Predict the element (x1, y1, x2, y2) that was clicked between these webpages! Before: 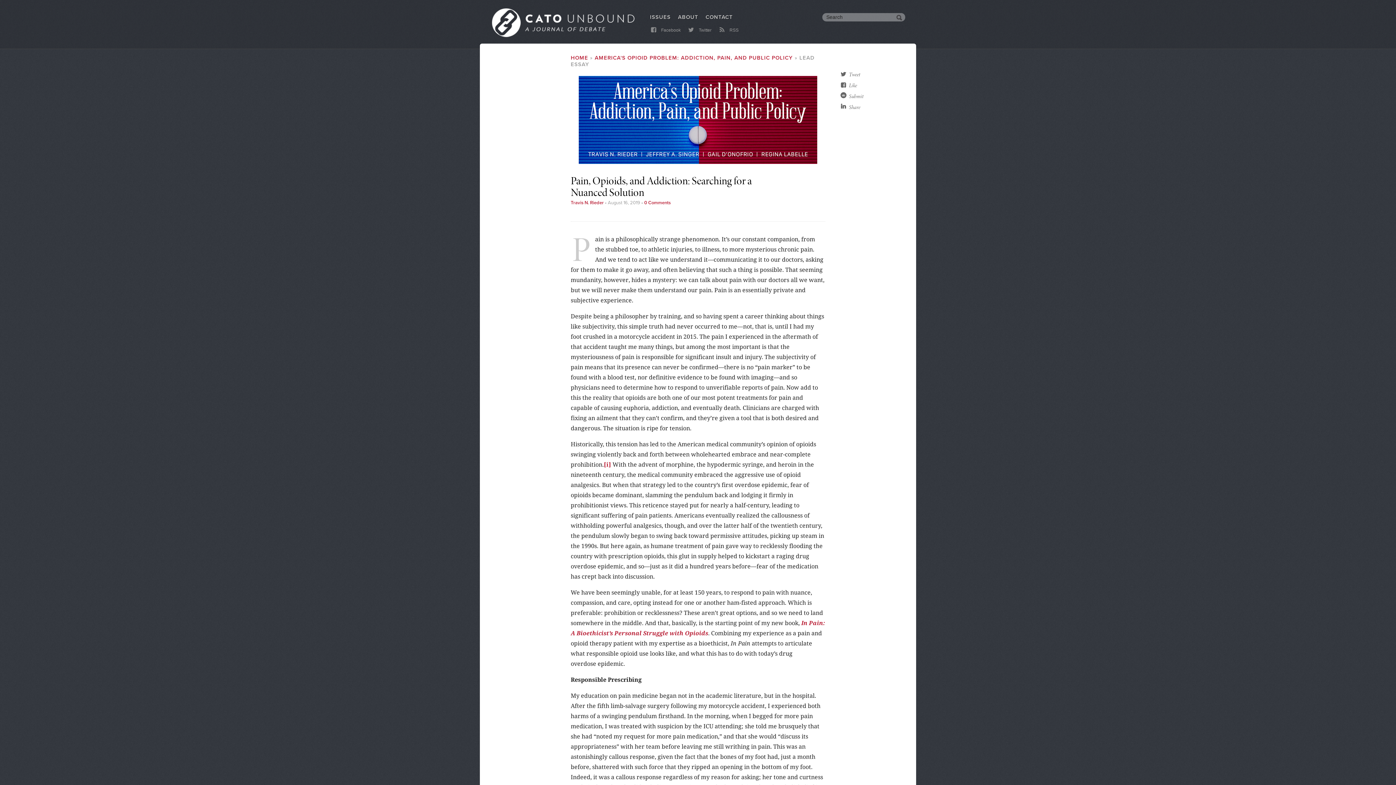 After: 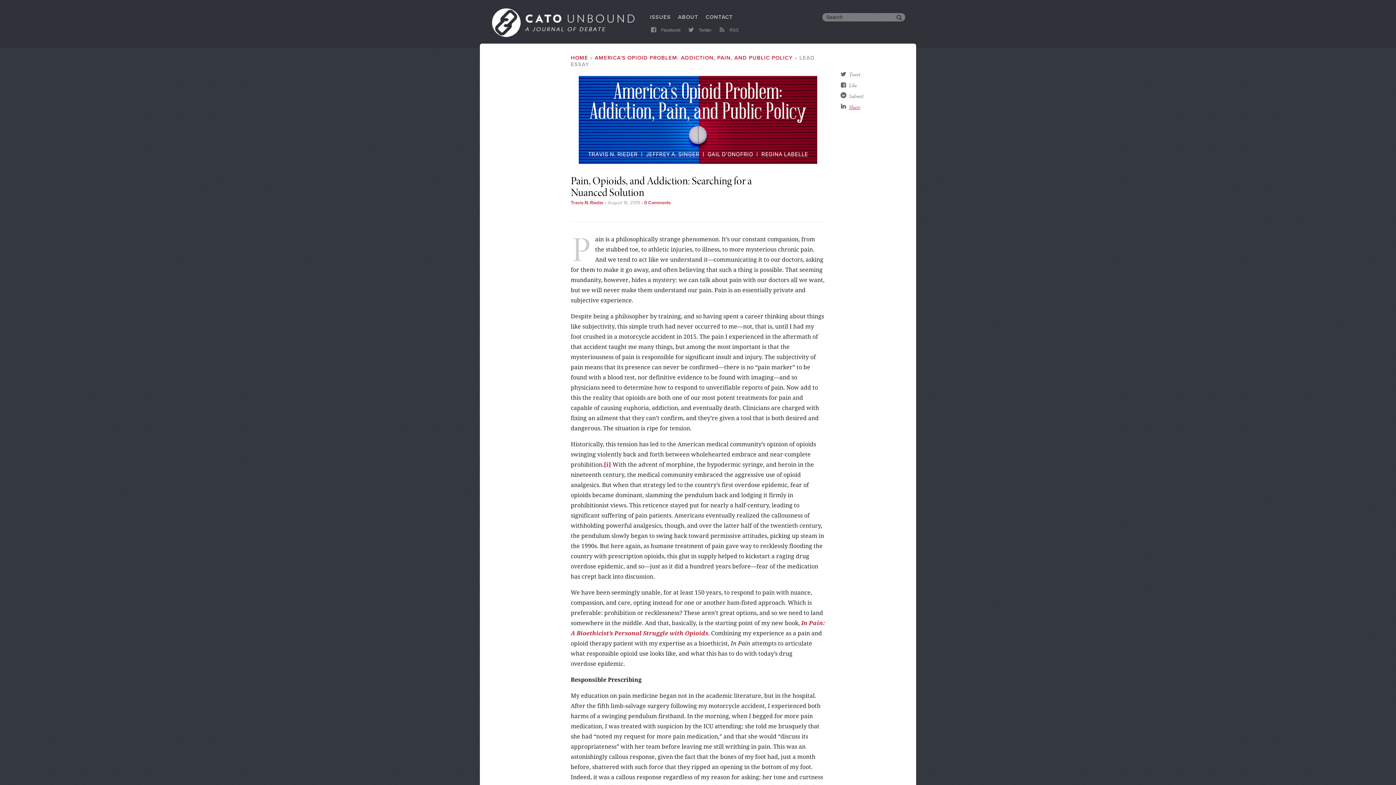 Action: bbox: (849, 103, 860, 110) label: Share